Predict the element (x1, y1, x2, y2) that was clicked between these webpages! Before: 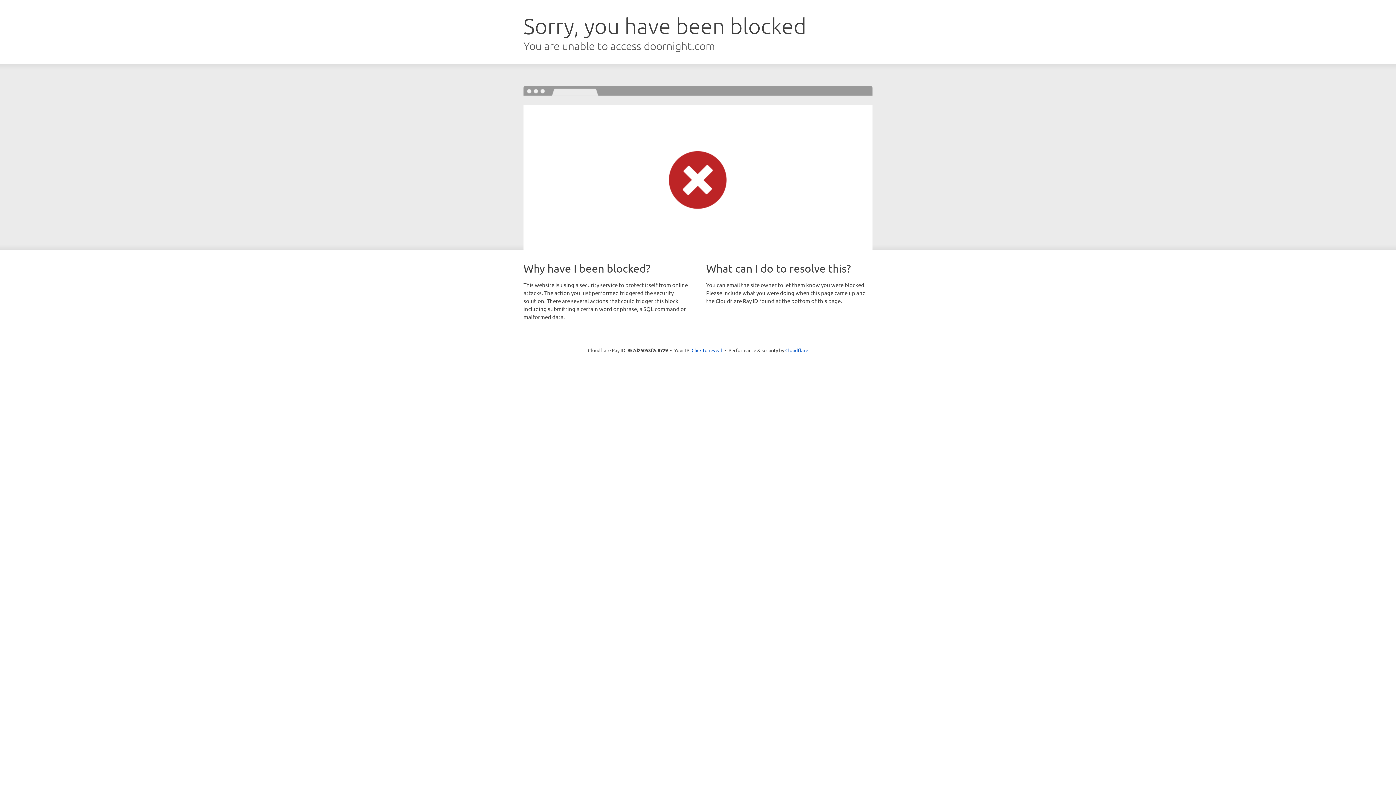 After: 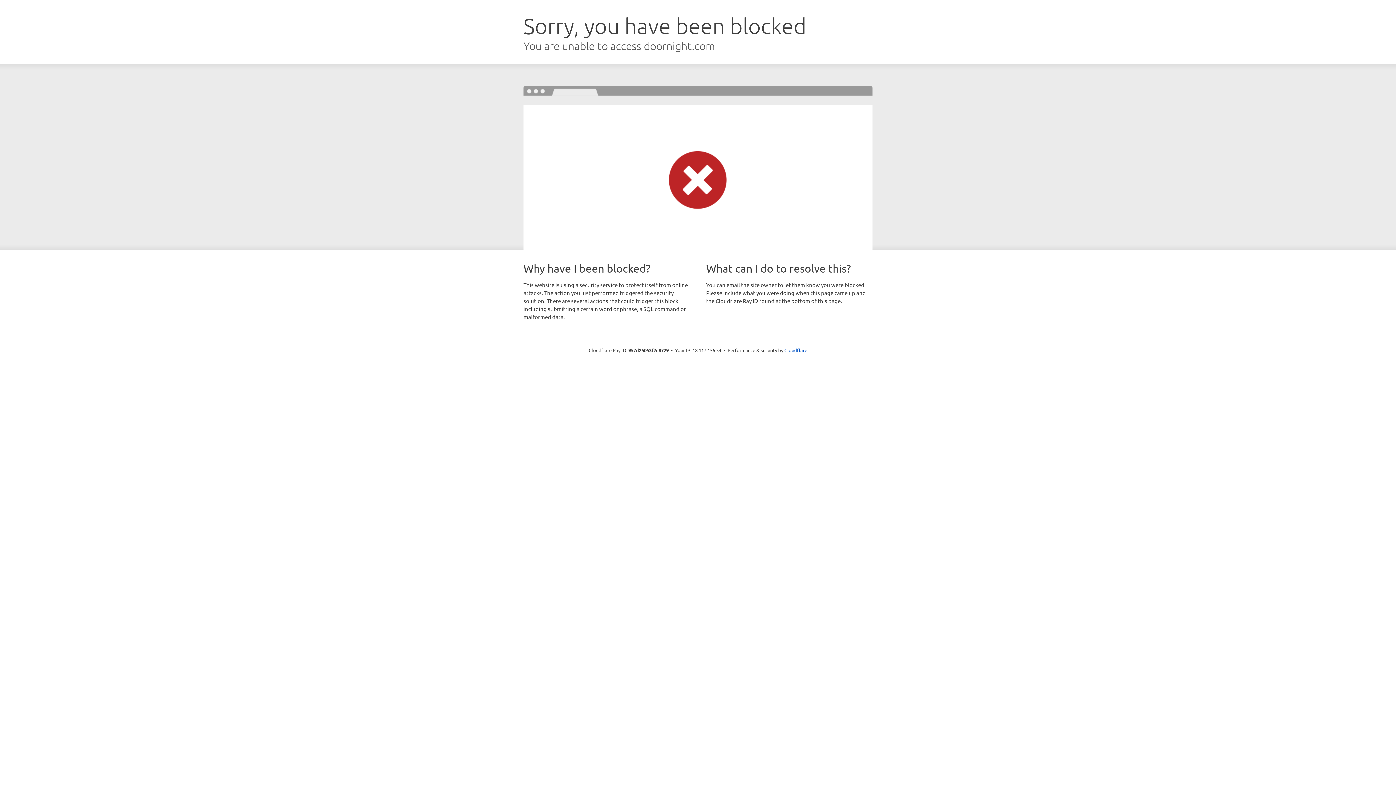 Action: bbox: (691, 346, 722, 353) label: Click to reveal